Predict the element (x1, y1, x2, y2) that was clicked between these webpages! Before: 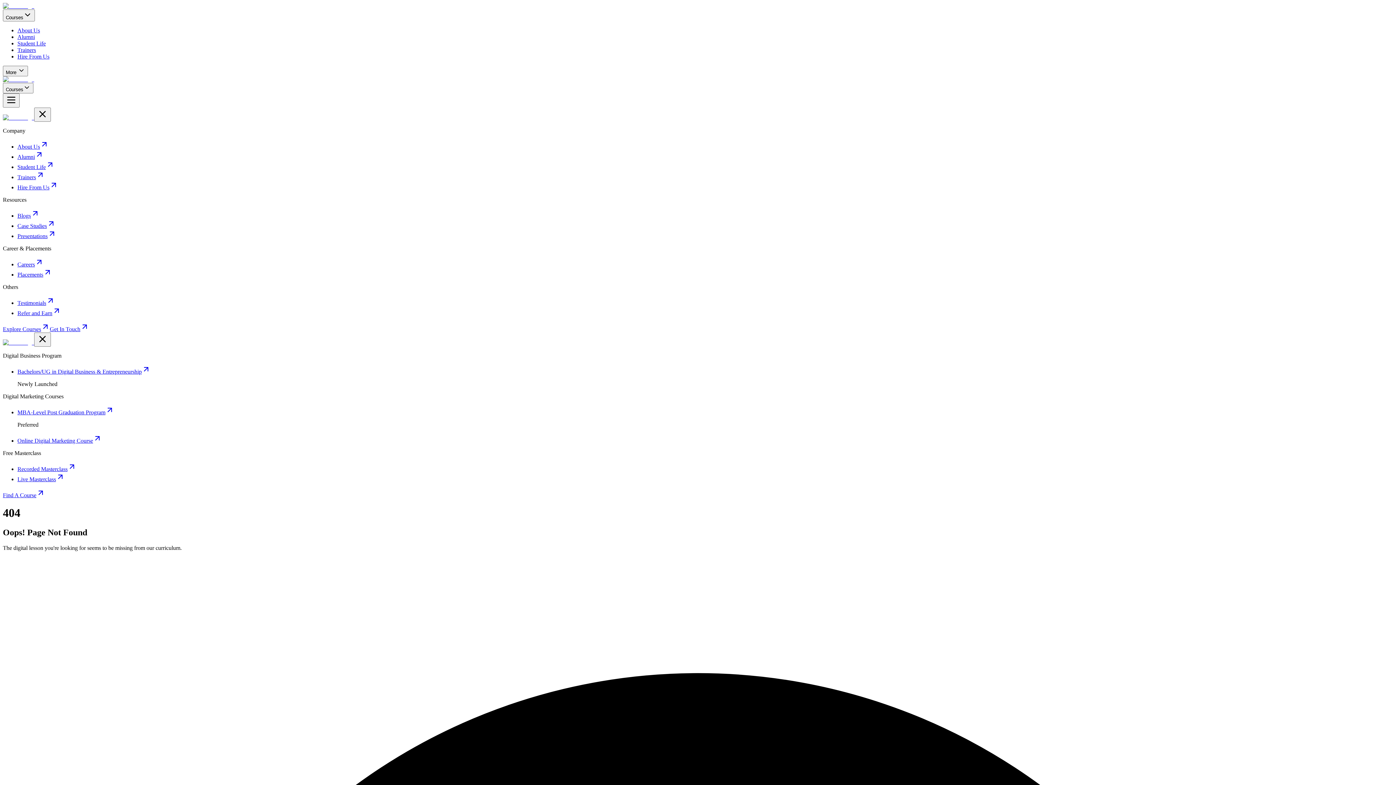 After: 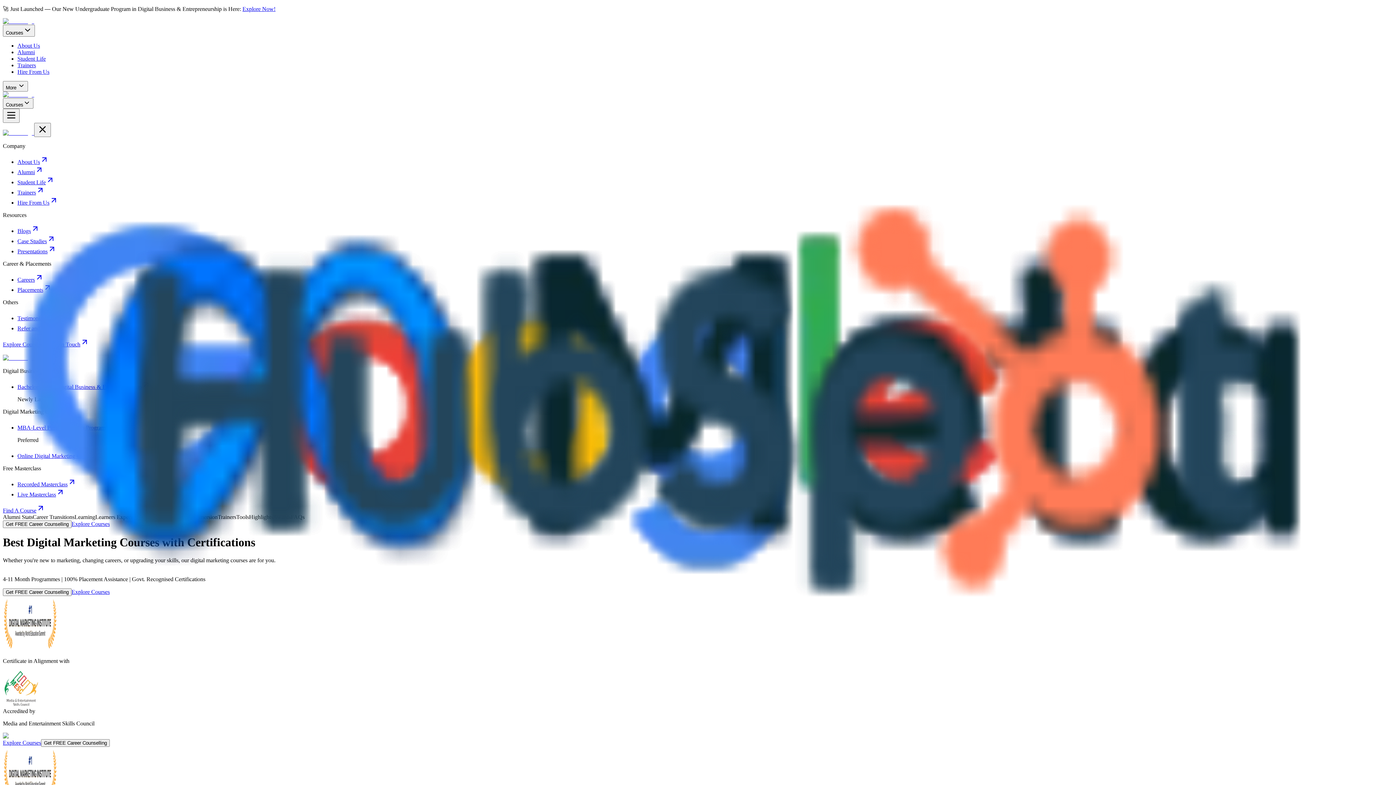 Action: label: Find A Course bbox: (2, 492, 45, 498)